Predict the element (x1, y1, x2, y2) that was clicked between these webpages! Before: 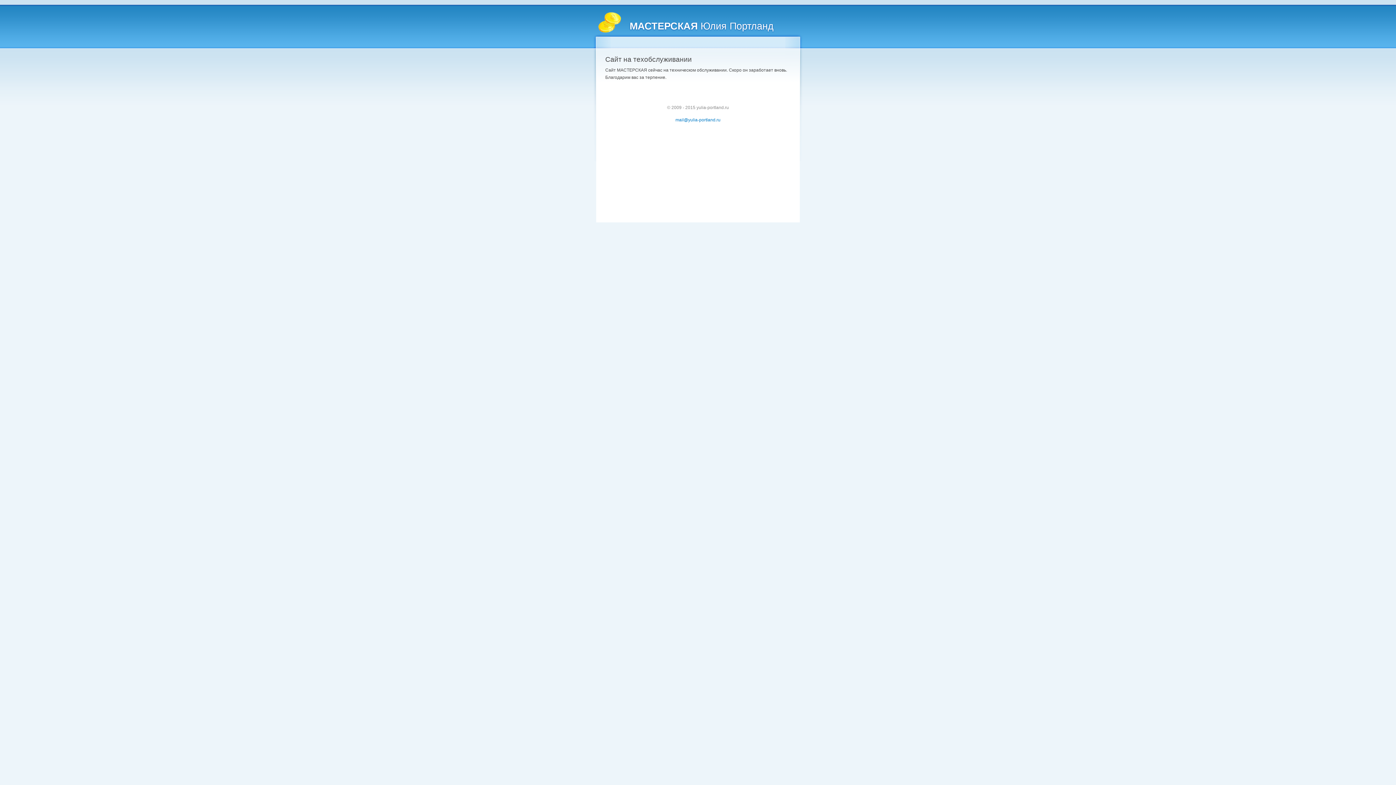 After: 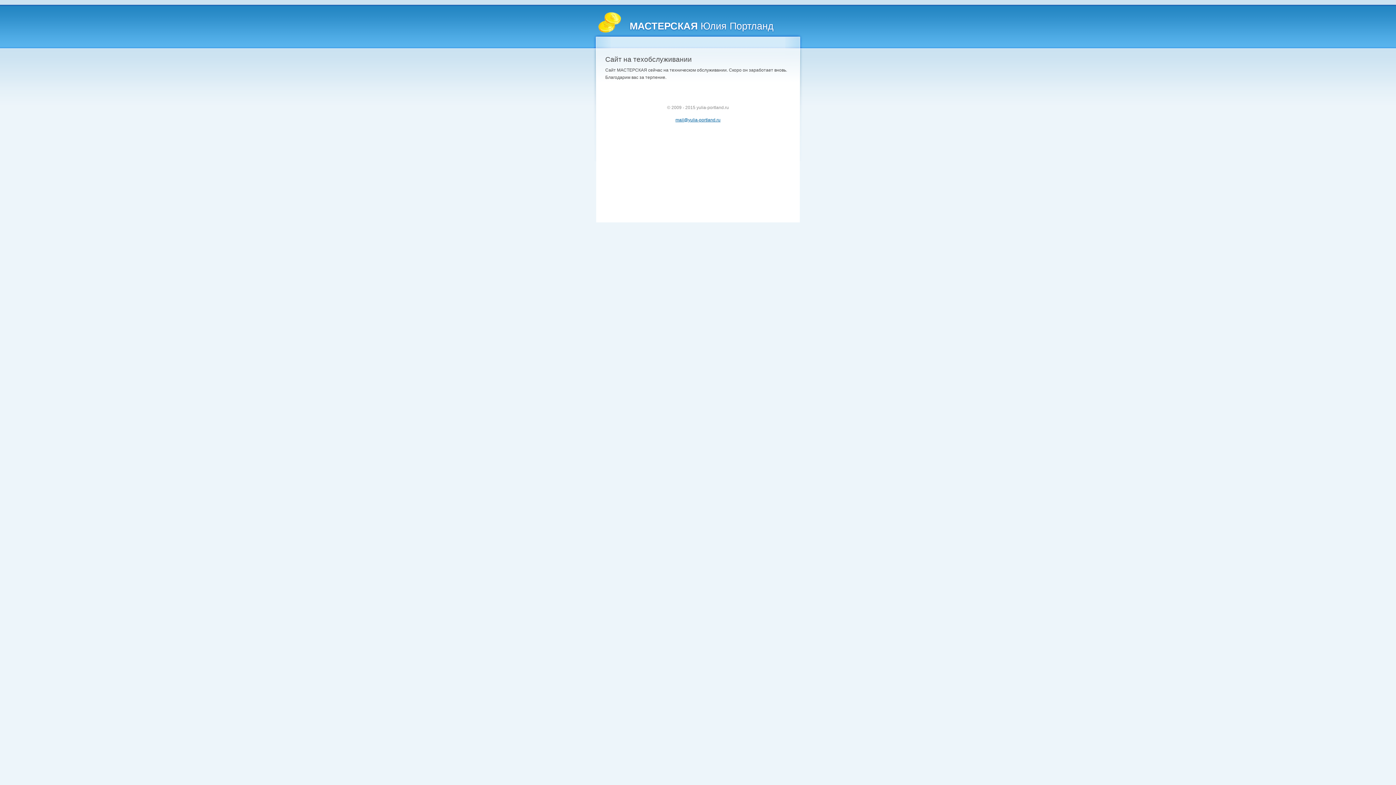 Action: label: mail@yulia-portland.ru bbox: (675, 117, 720, 122)